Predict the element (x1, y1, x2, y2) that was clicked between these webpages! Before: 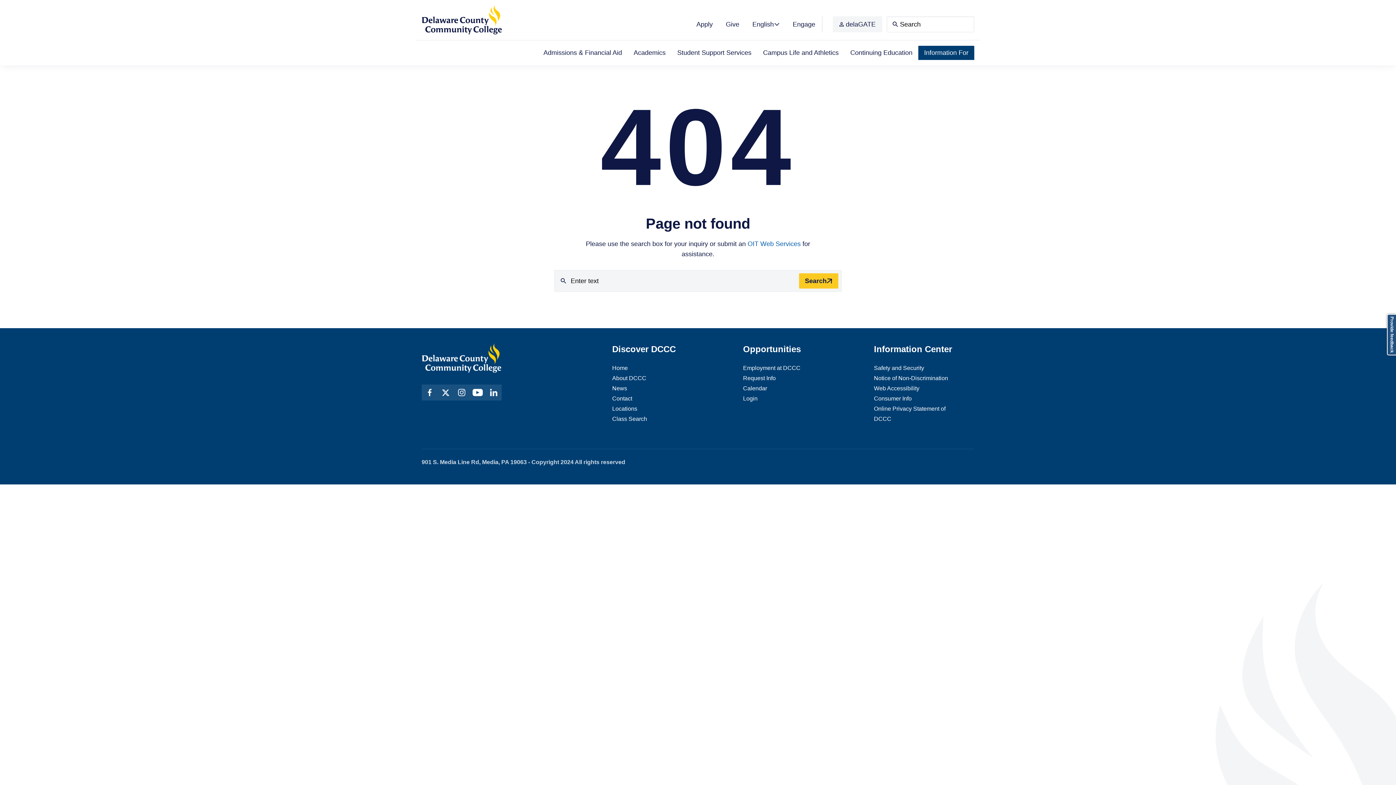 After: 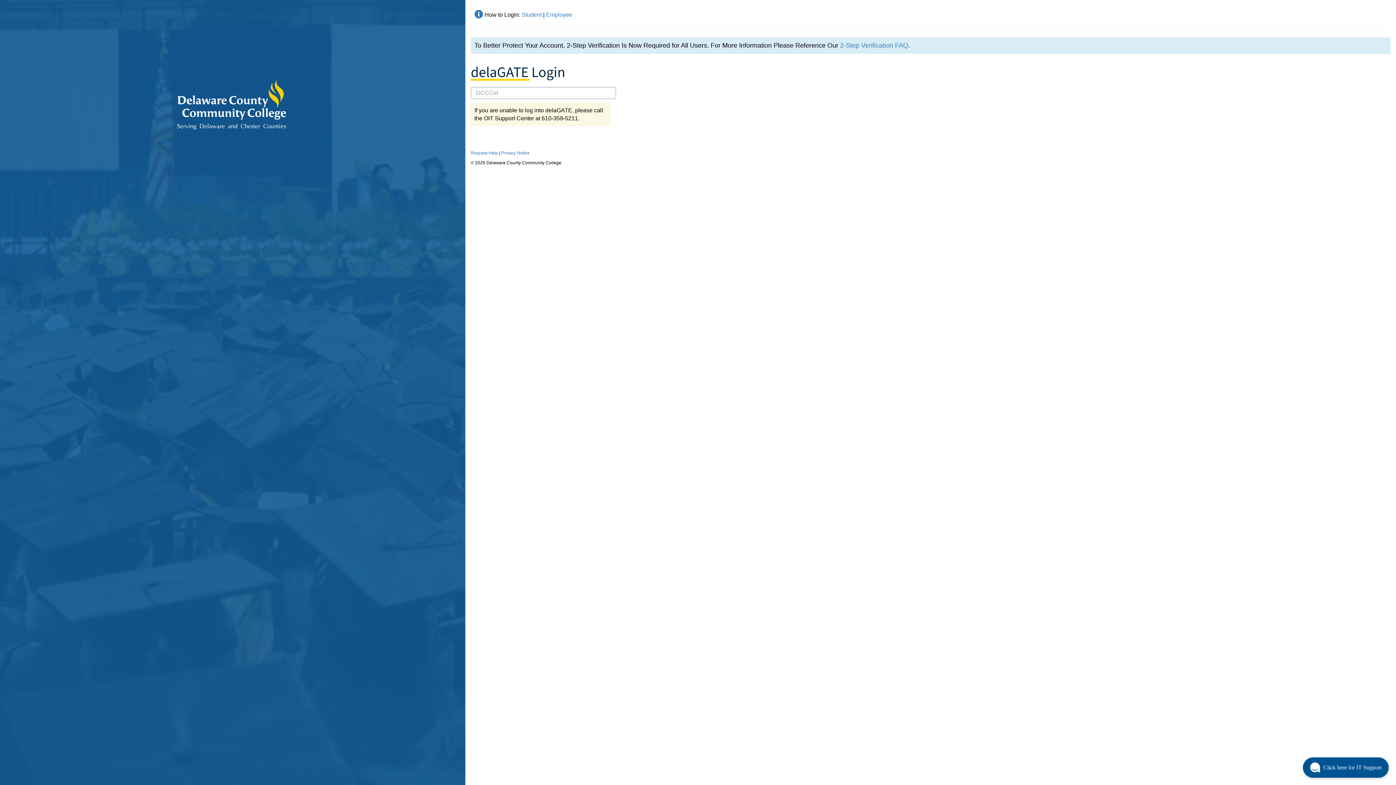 Action: label: Login bbox: (743, 395, 757, 401)